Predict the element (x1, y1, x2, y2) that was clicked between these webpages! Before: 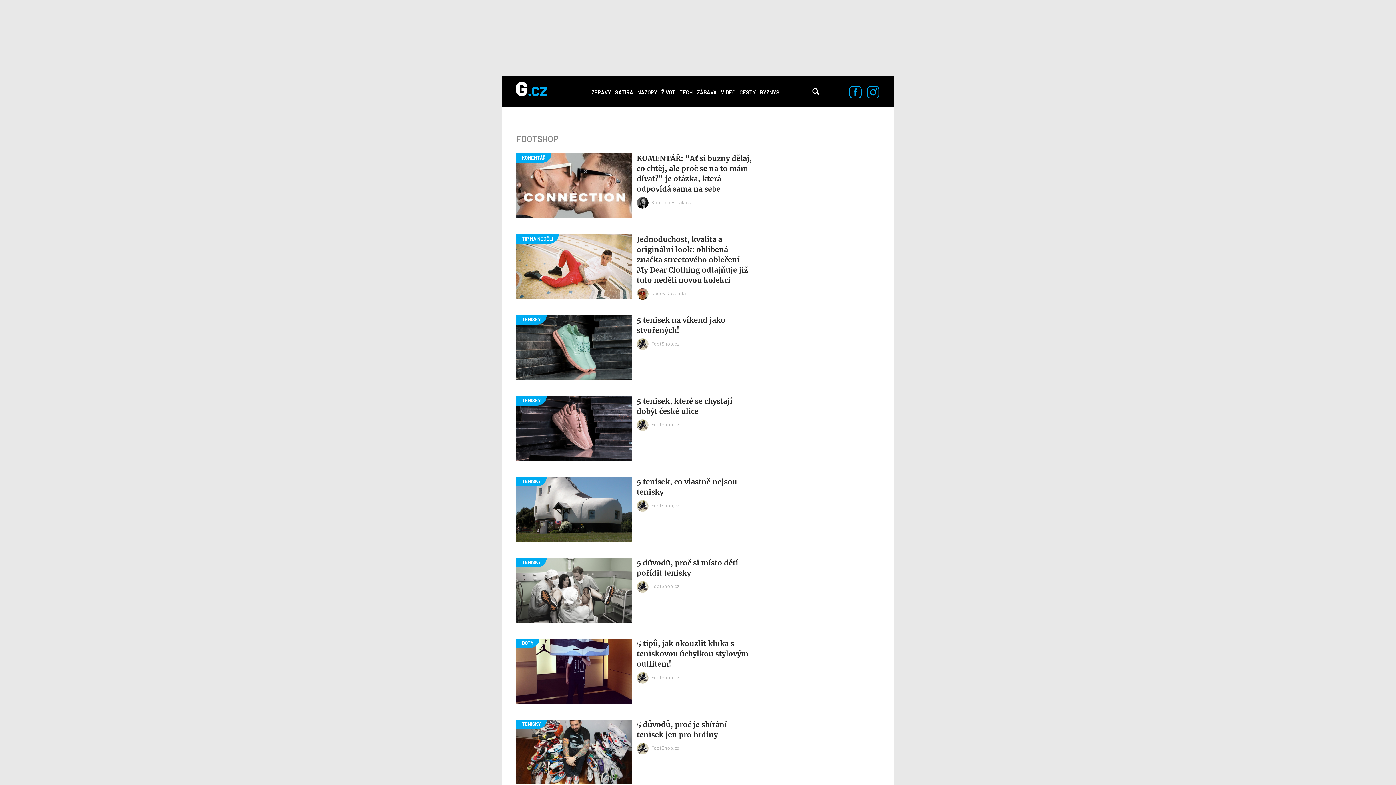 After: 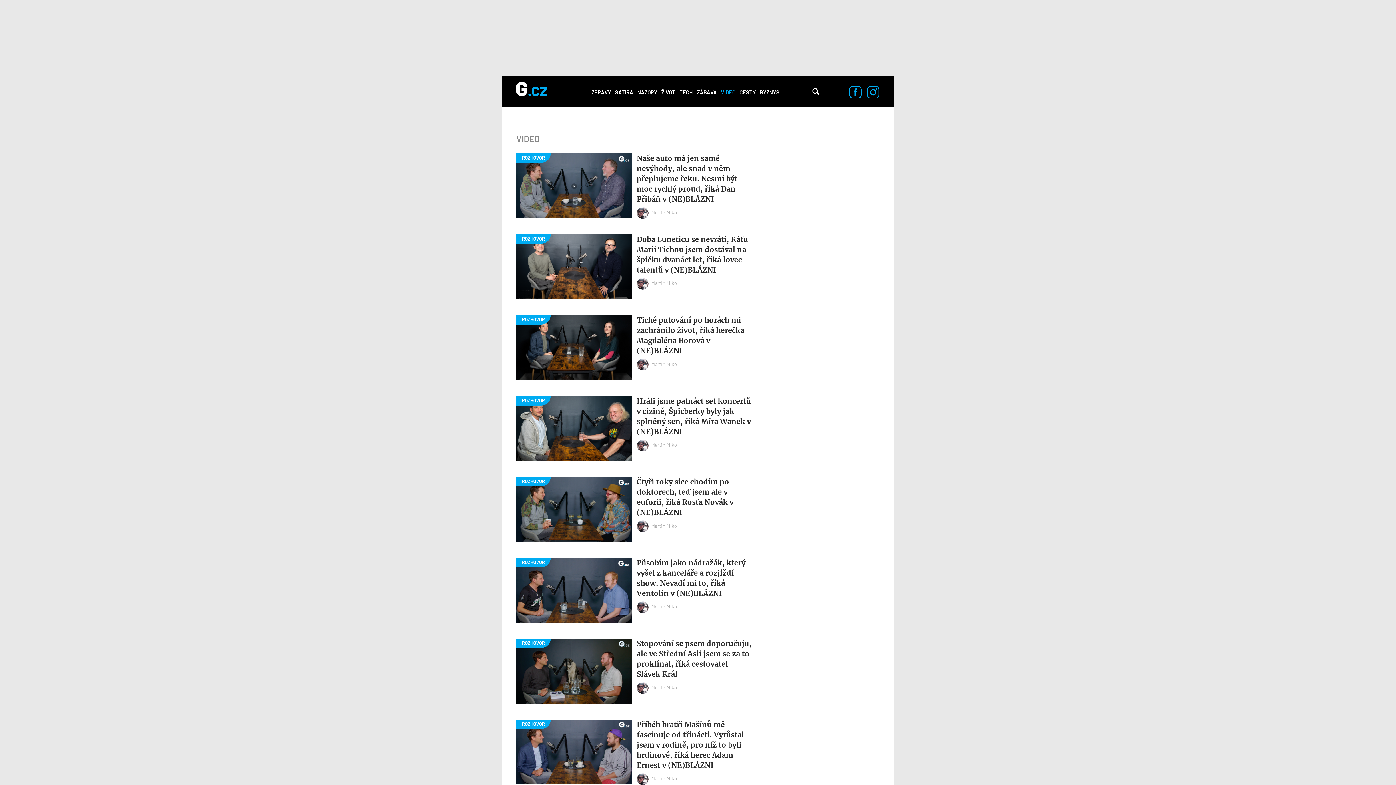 Action: bbox: (721, 89, 735, 95) label: VIDEO